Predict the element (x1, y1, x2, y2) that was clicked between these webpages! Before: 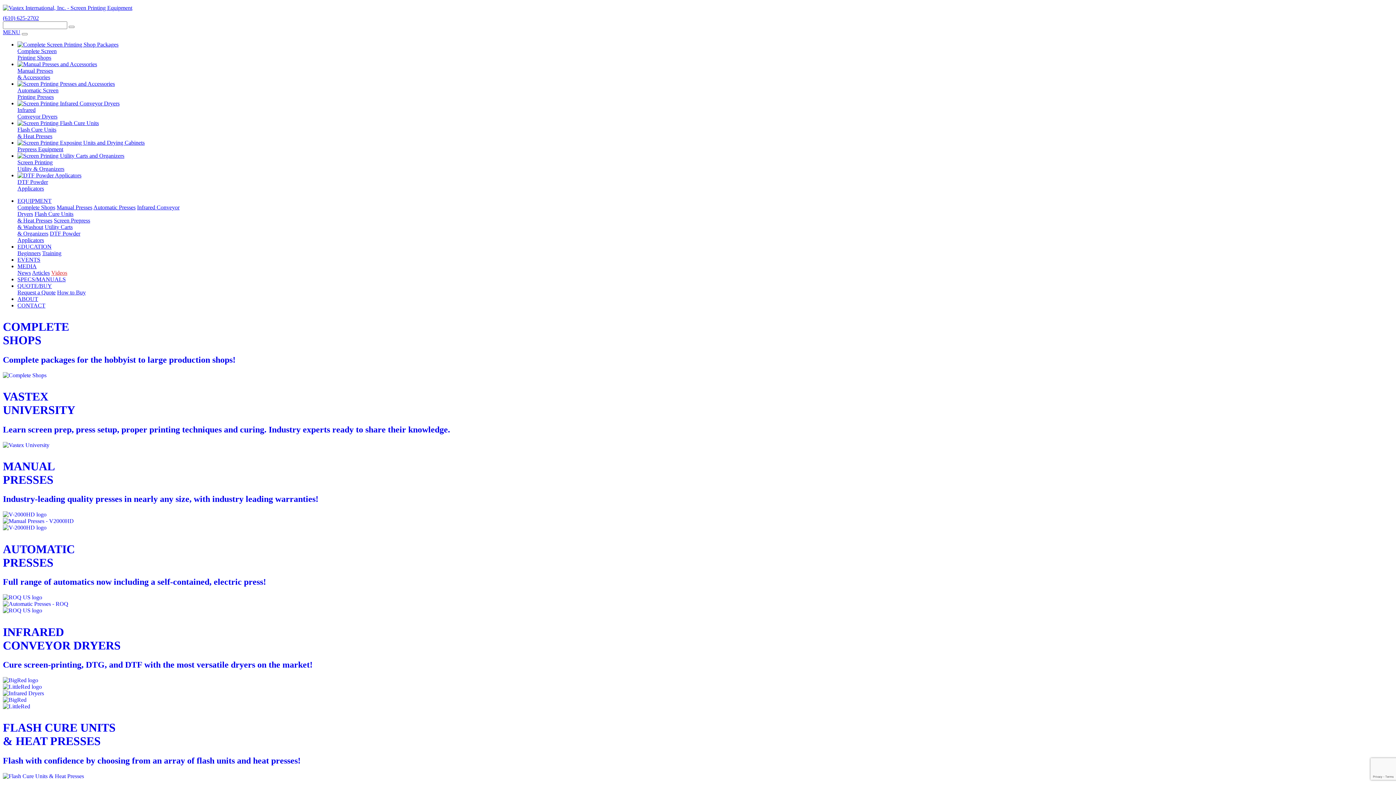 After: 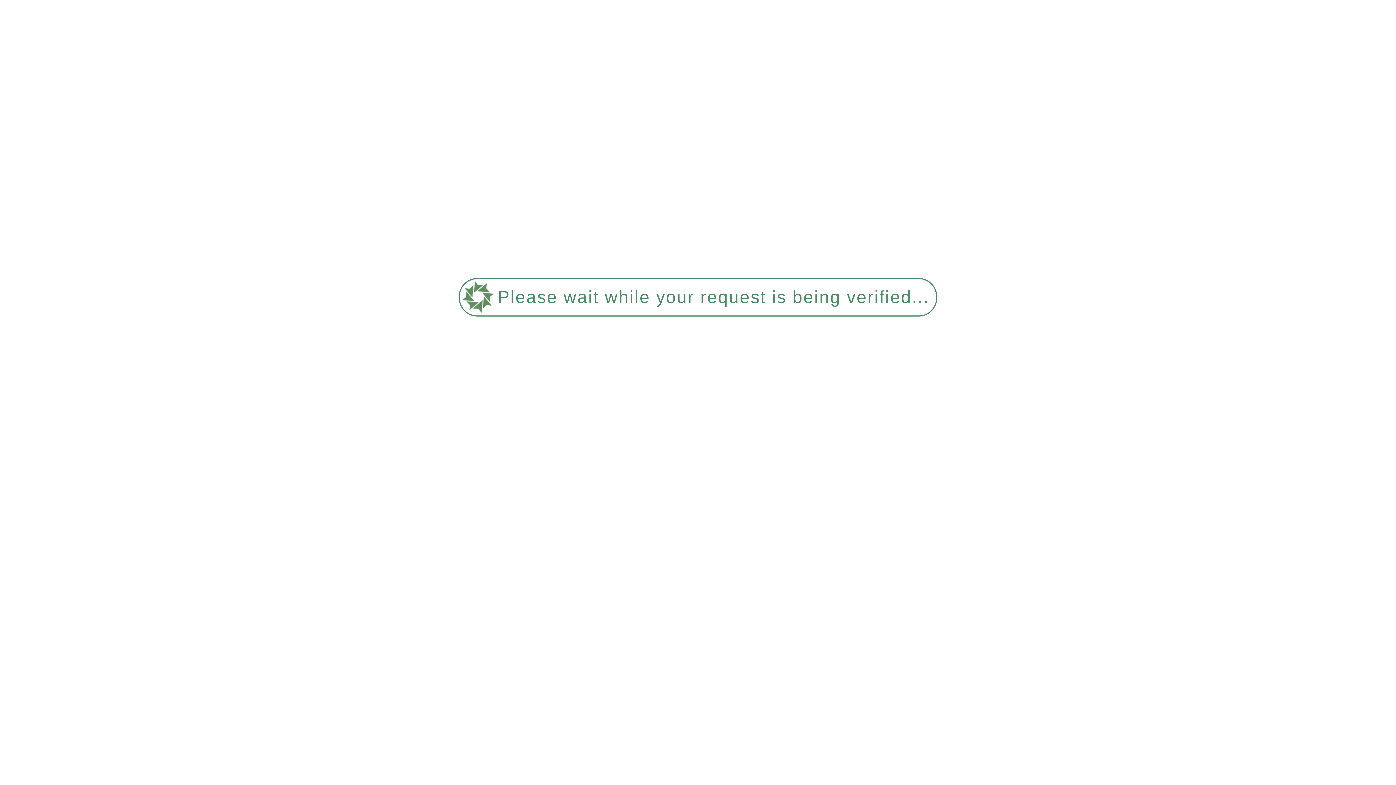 Action: label: News bbox: (17, 269, 30, 276)